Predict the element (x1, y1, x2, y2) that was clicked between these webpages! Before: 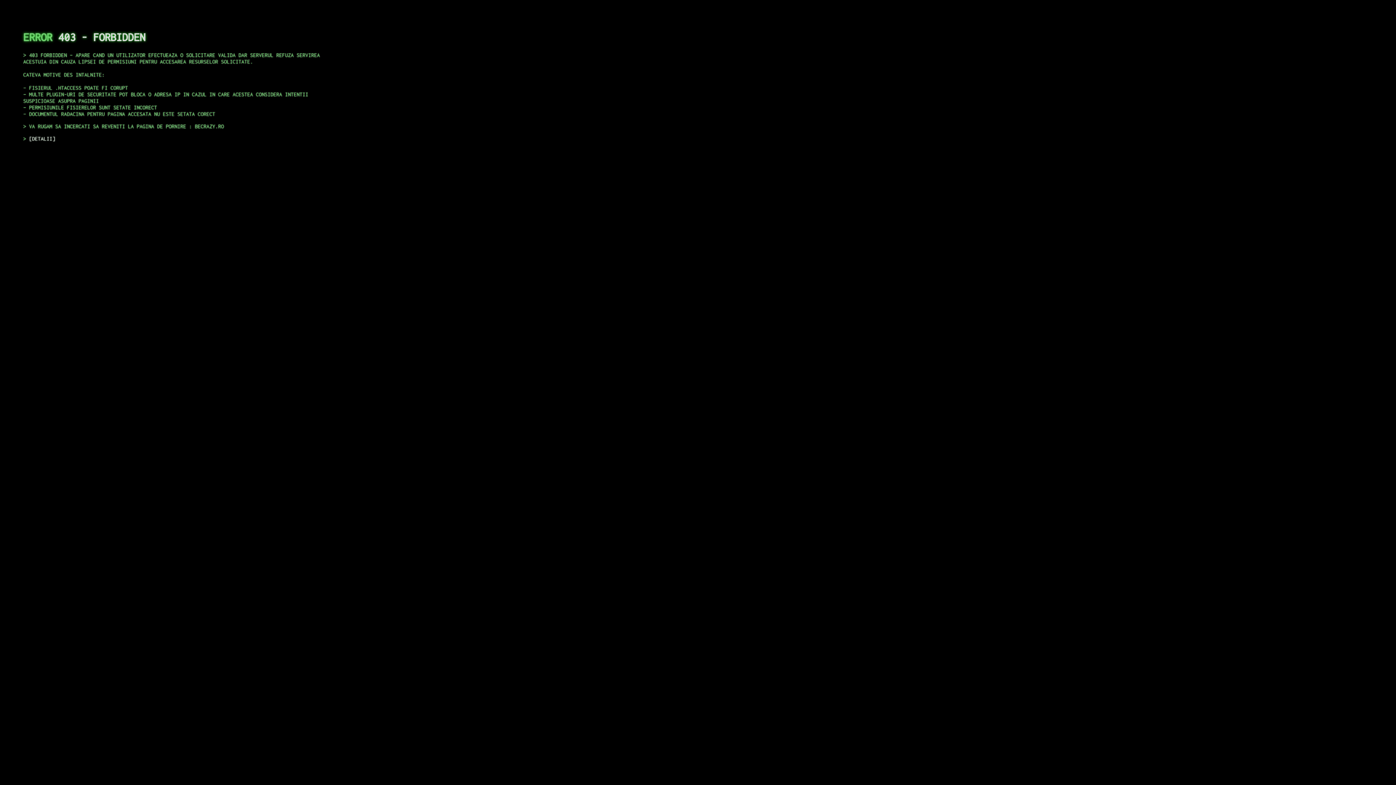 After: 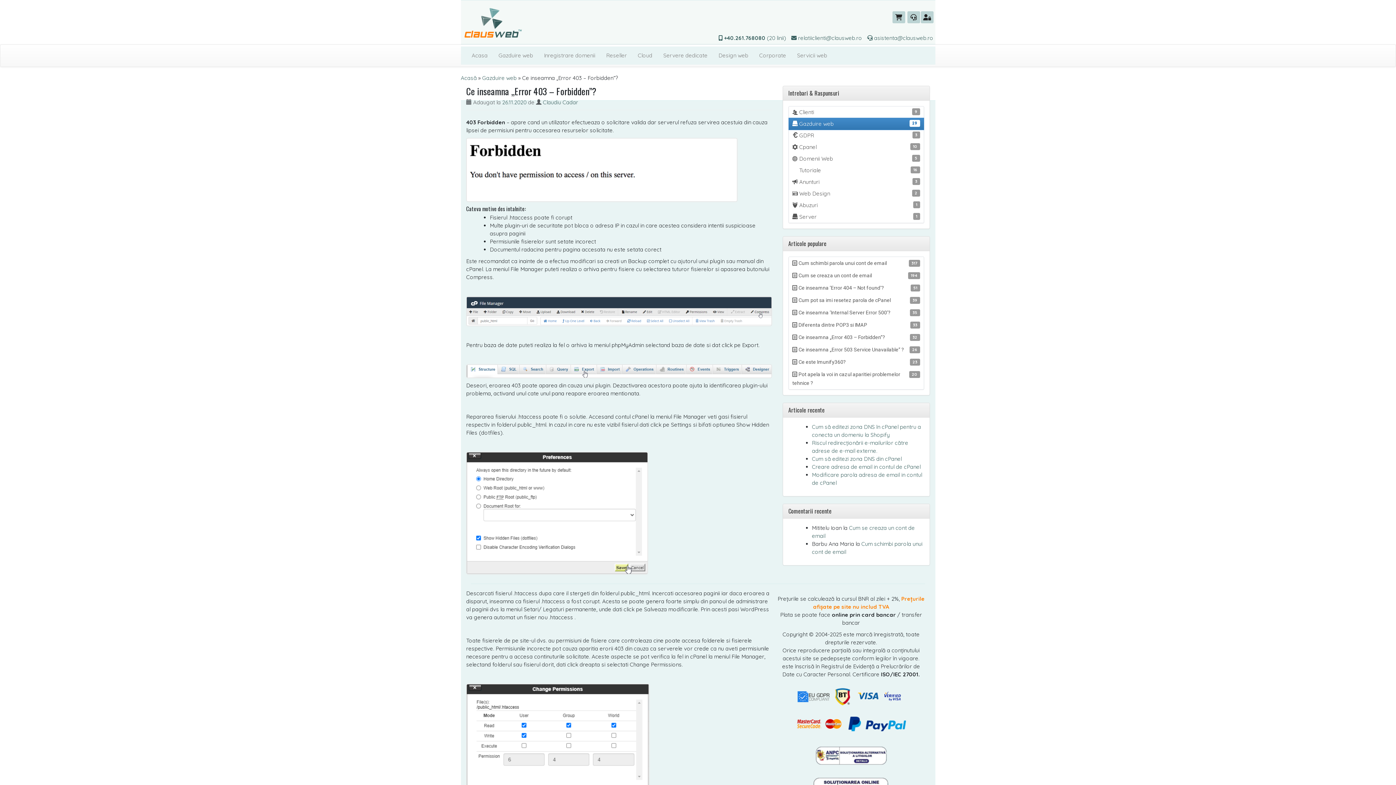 Action: label: DETALII bbox: (29, 135, 55, 141)